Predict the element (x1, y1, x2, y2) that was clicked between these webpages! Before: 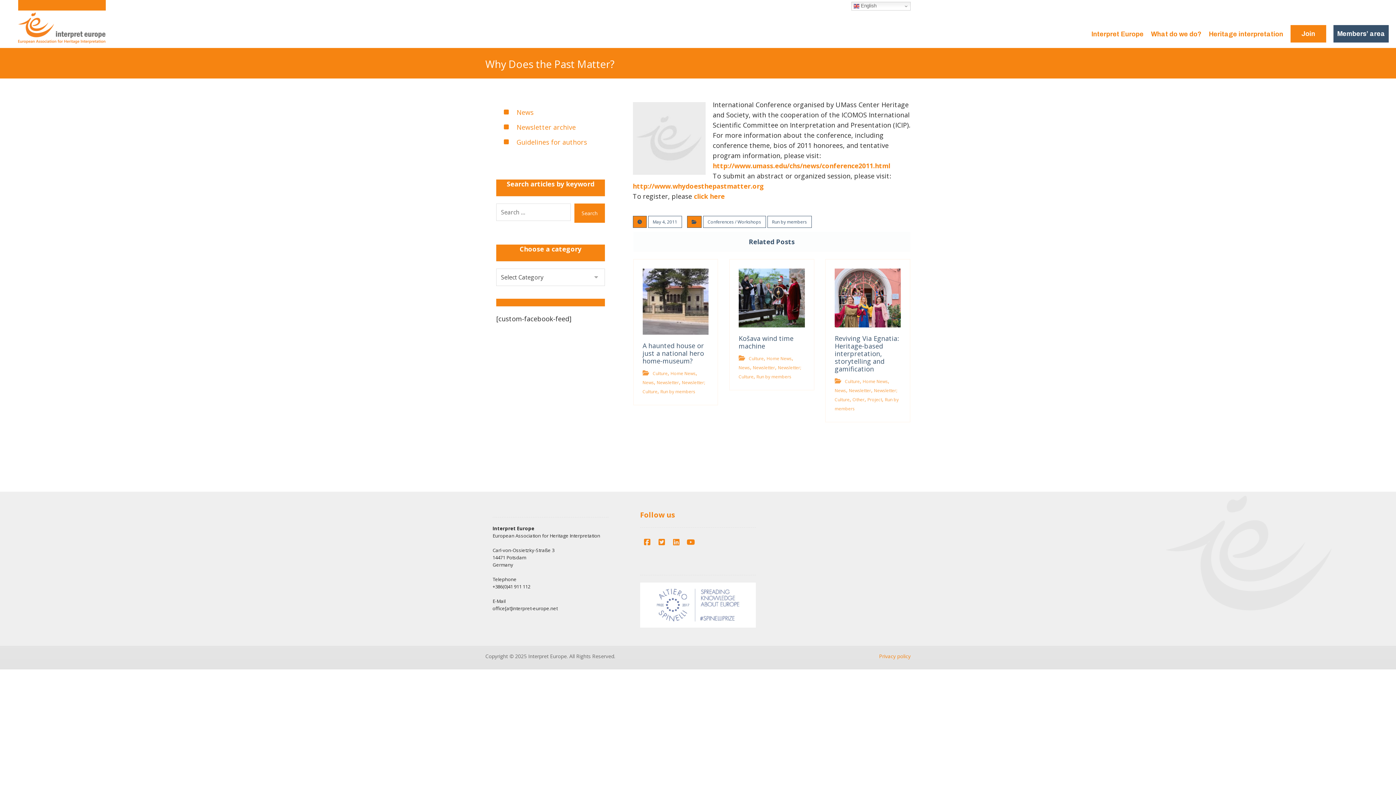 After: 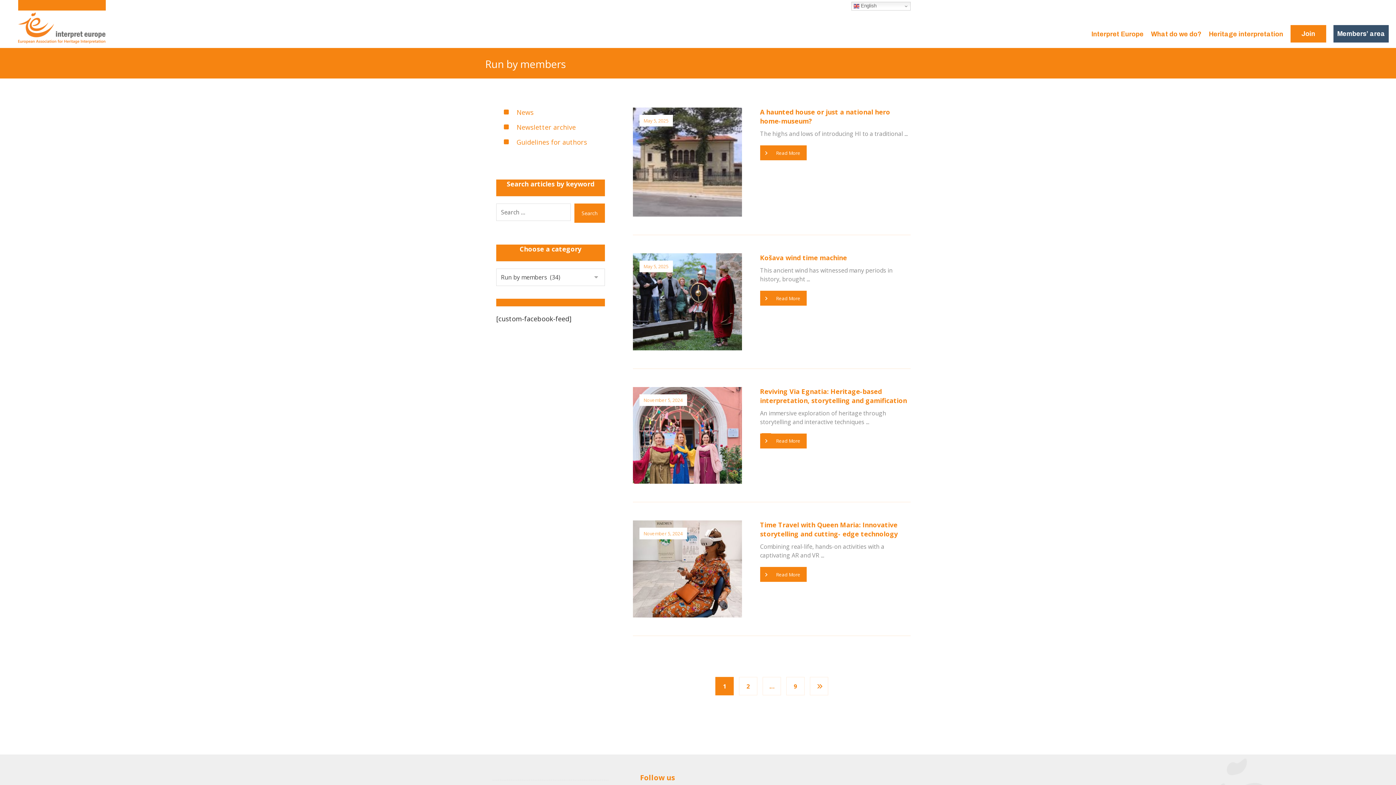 Action: label: Run by members bbox: (660, 388, 695, 394)